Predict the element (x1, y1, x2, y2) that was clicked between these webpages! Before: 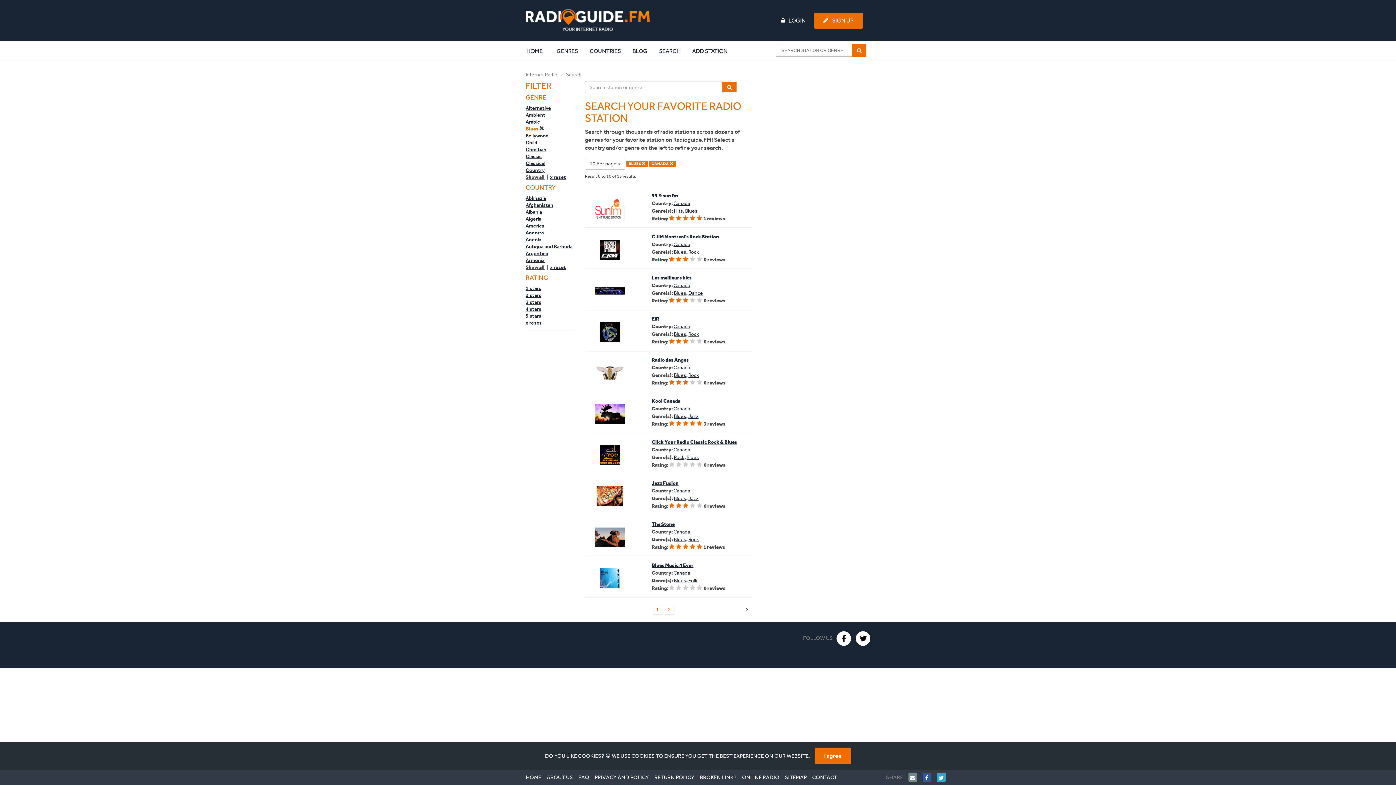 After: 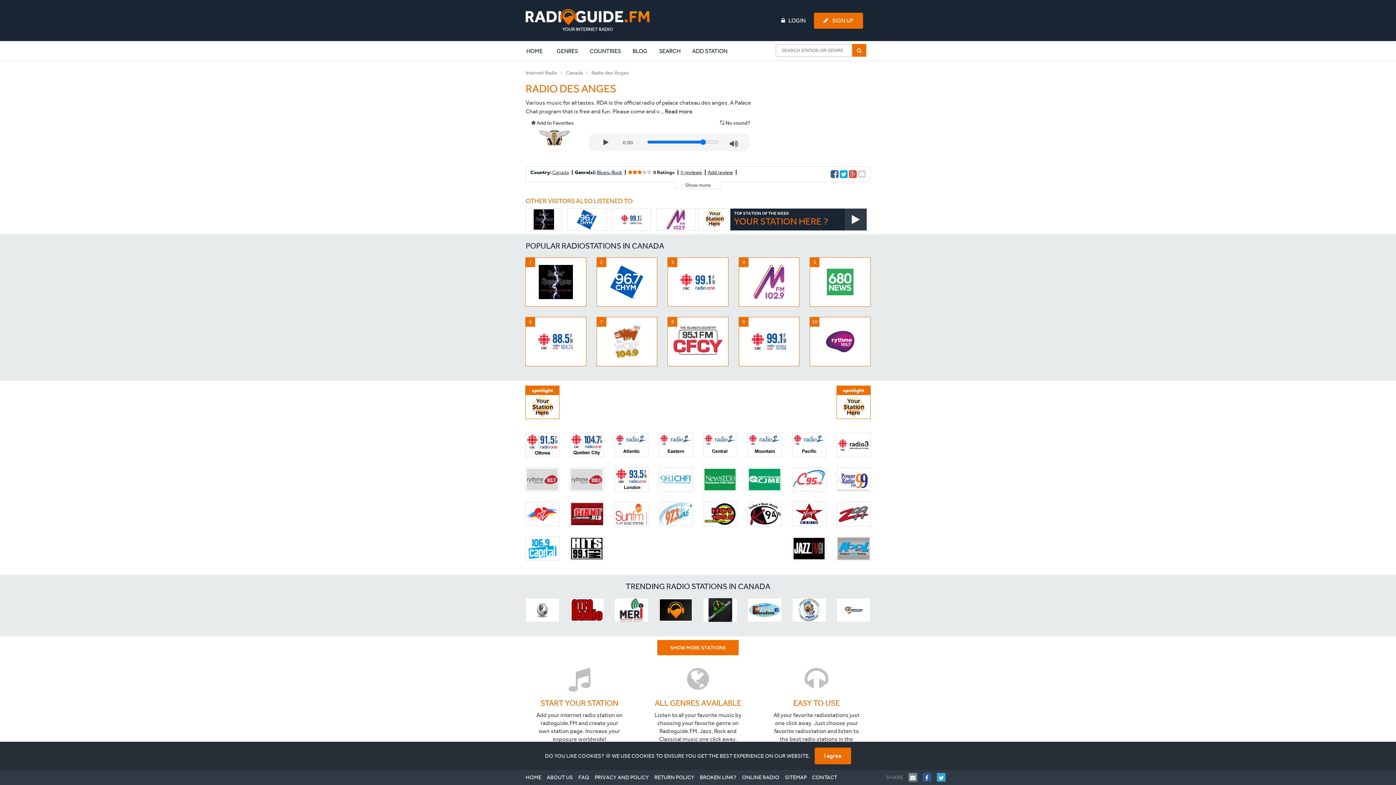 Action: bbox: (585, 363, 635, 383)